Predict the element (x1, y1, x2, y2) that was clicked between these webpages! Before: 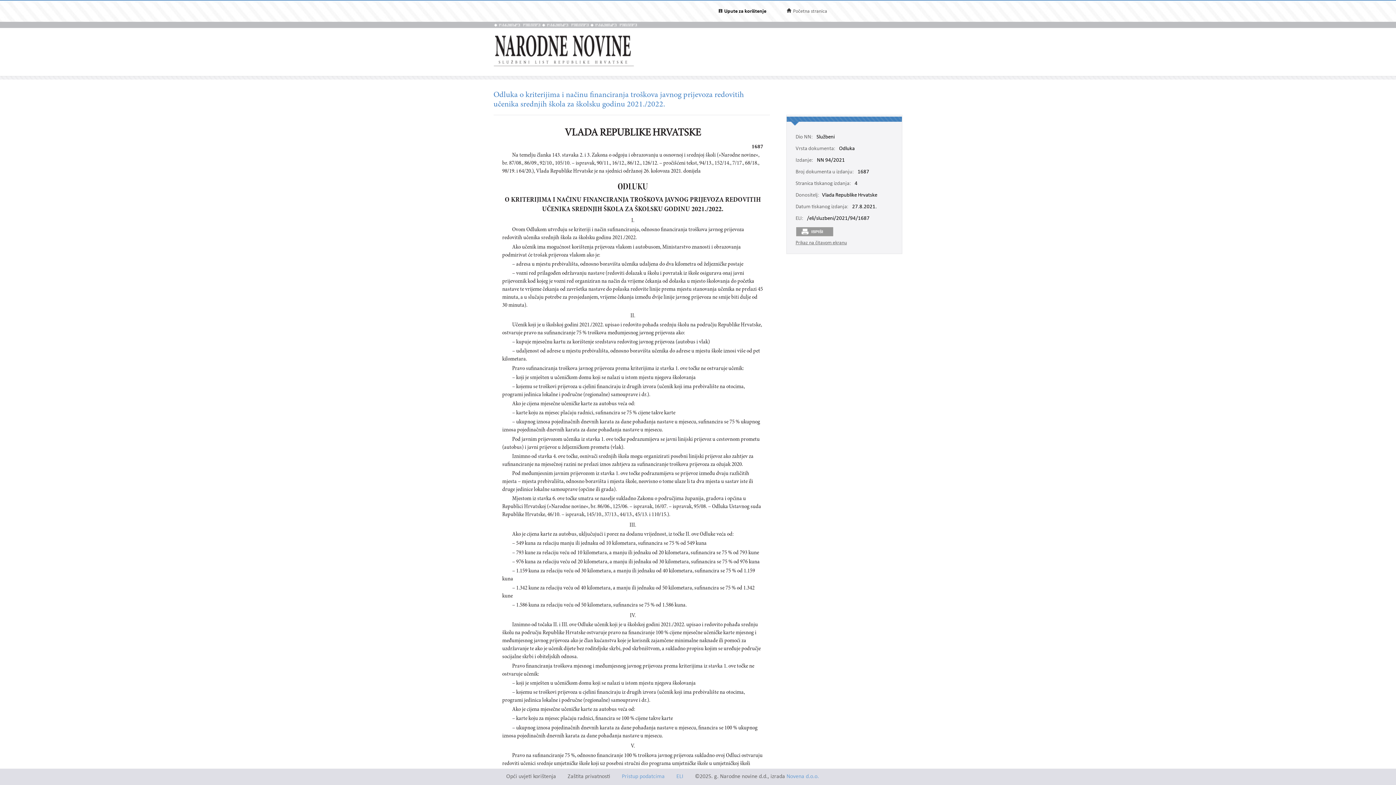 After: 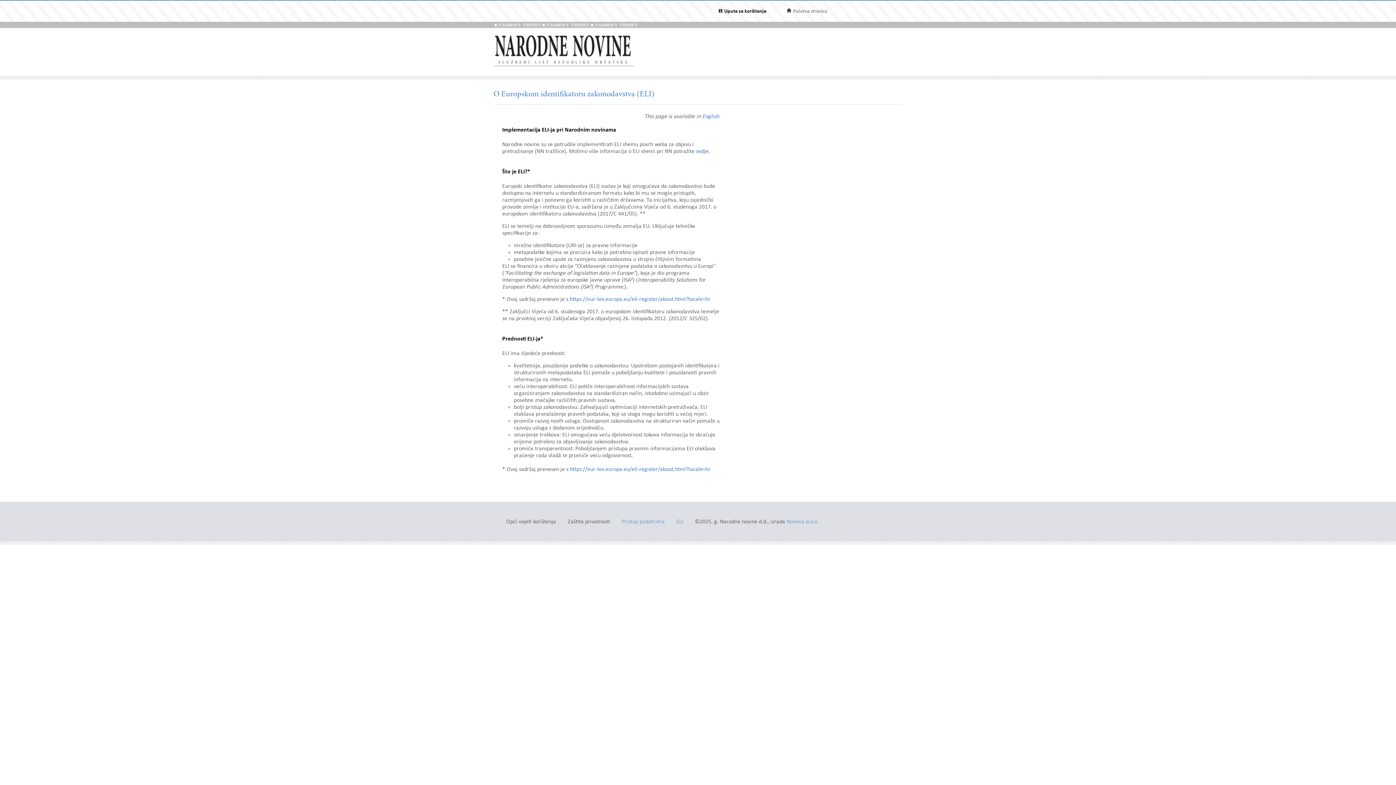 Action: bbox: (676, 773, 683, 780) label: ELI